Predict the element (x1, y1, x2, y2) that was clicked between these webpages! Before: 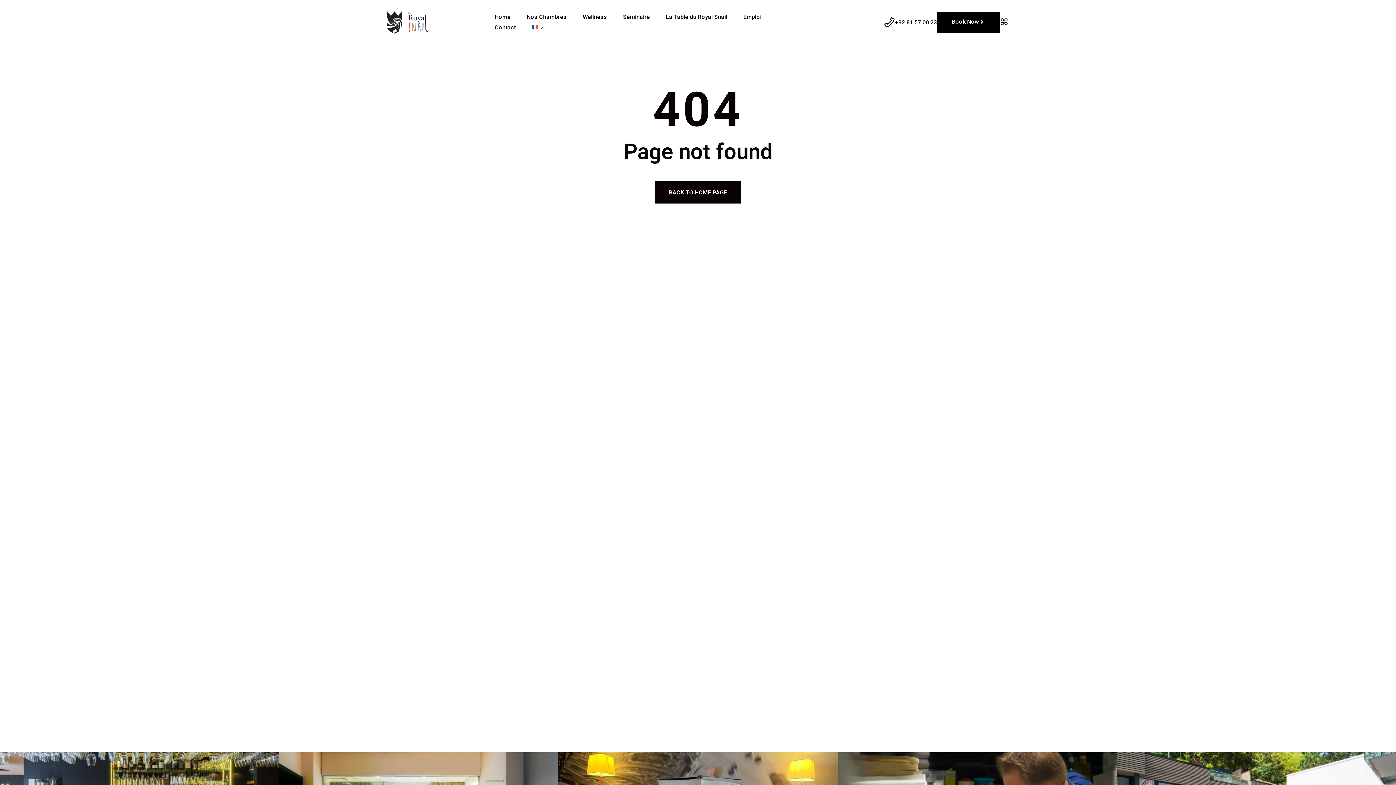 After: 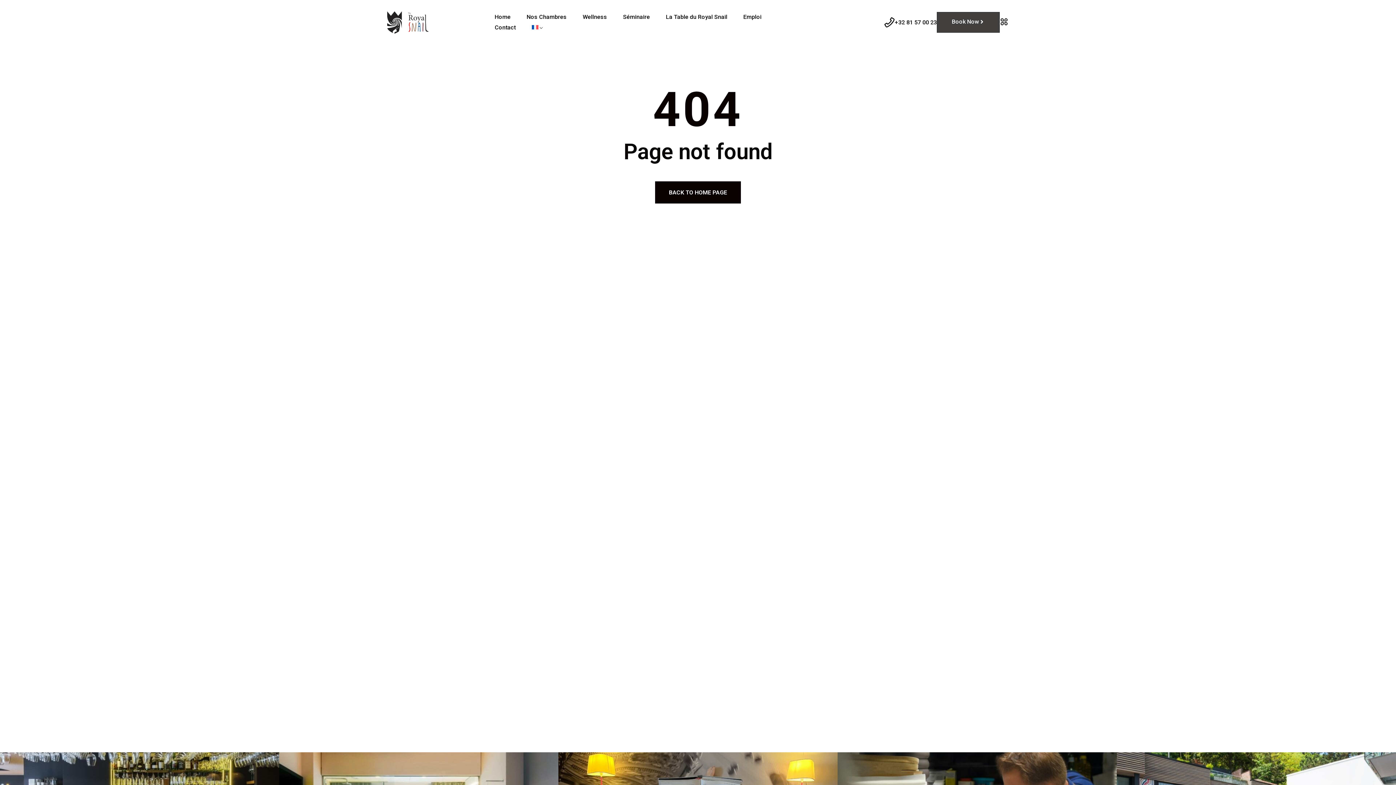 Action: bbox: (937, 11, 1000, 32) label: Book Now